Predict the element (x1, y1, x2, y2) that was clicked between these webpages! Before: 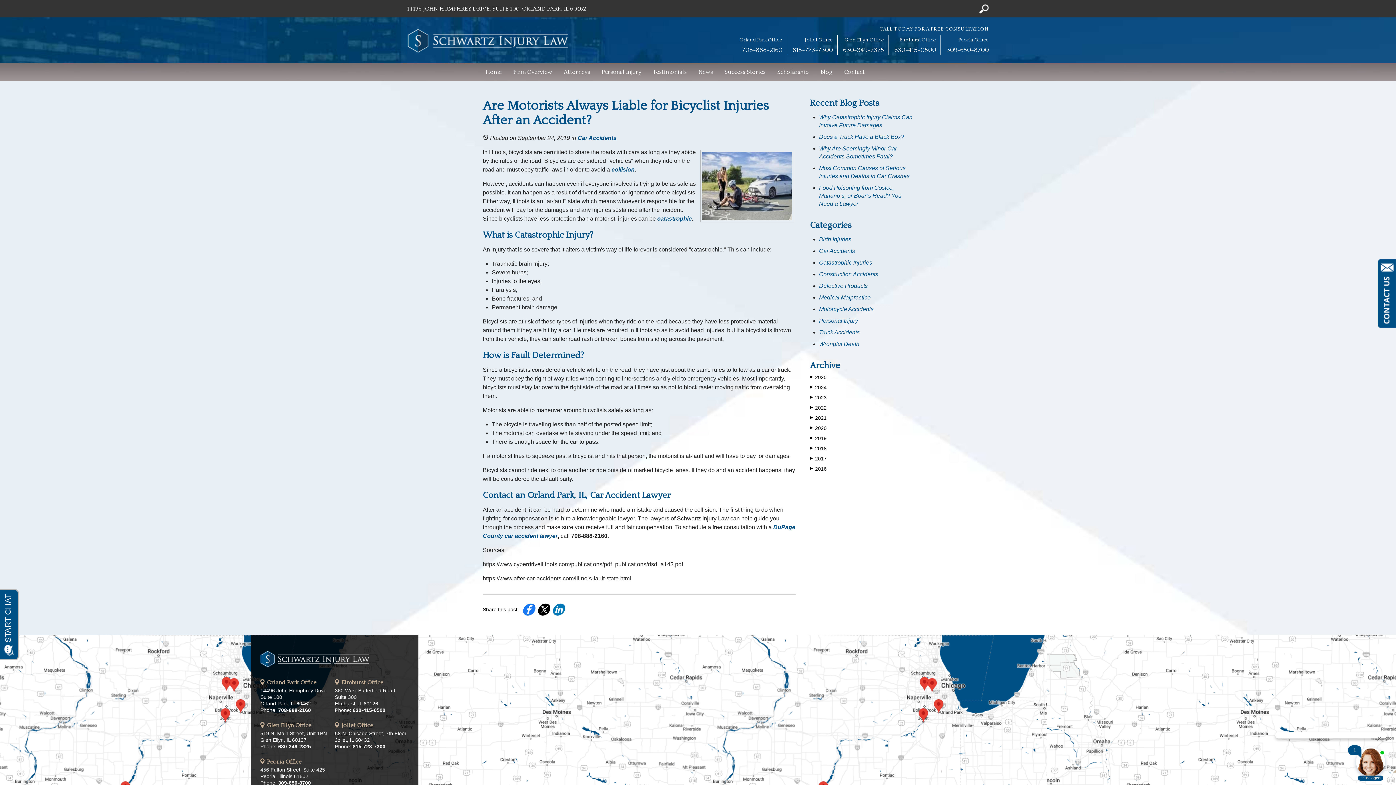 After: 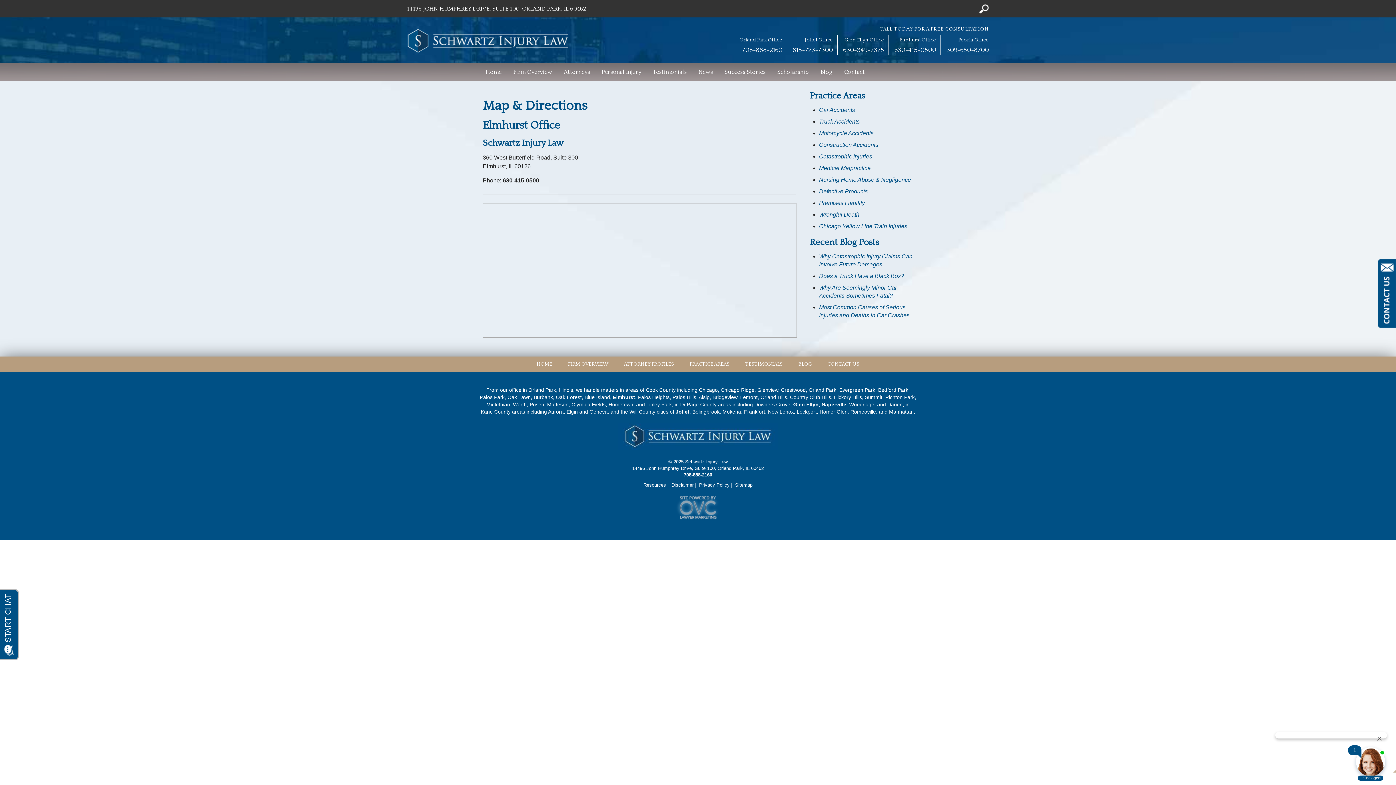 Action: label: Elmhurst Office bbox: (341, 679, 383, 686)